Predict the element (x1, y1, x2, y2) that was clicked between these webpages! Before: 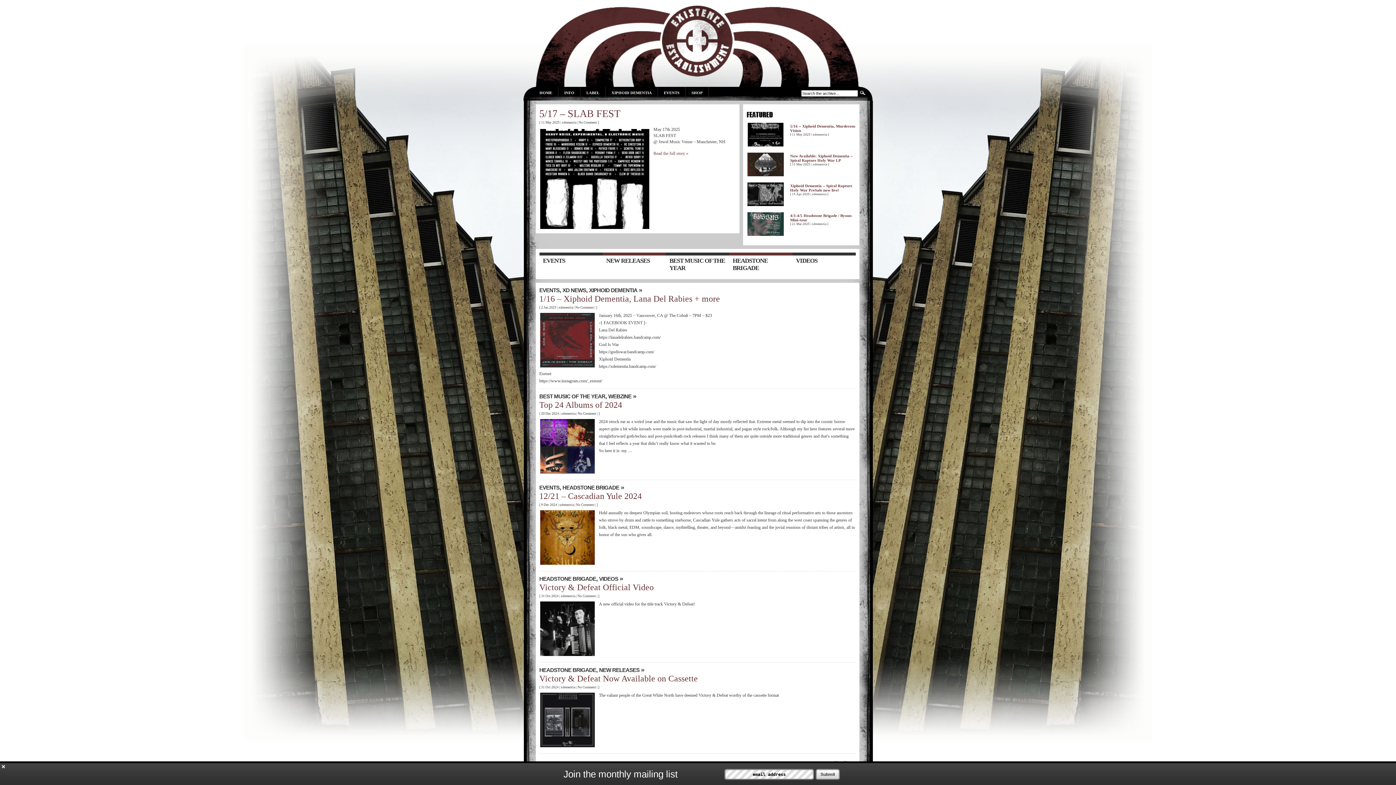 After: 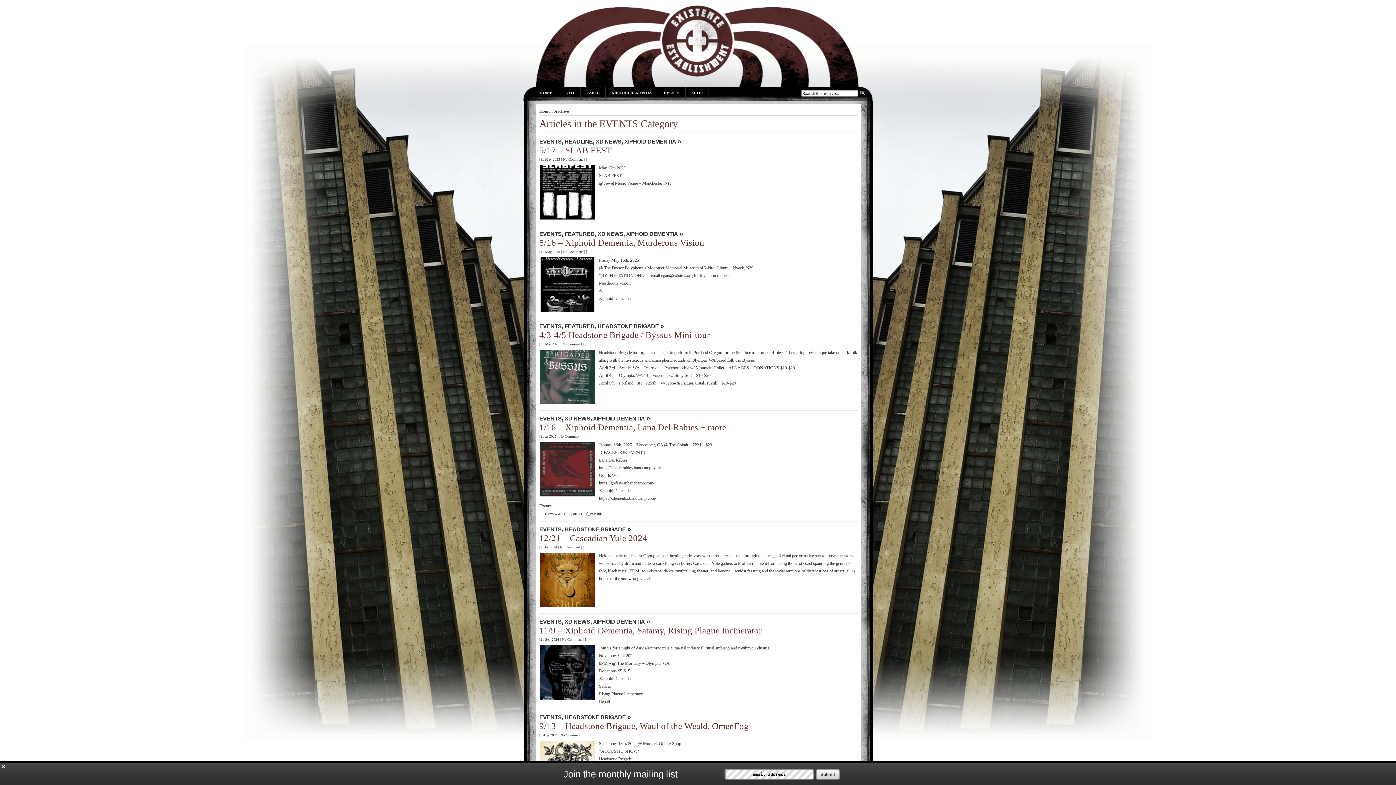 Action: bbox: (543, 257, 599, 264) label: EVENTS